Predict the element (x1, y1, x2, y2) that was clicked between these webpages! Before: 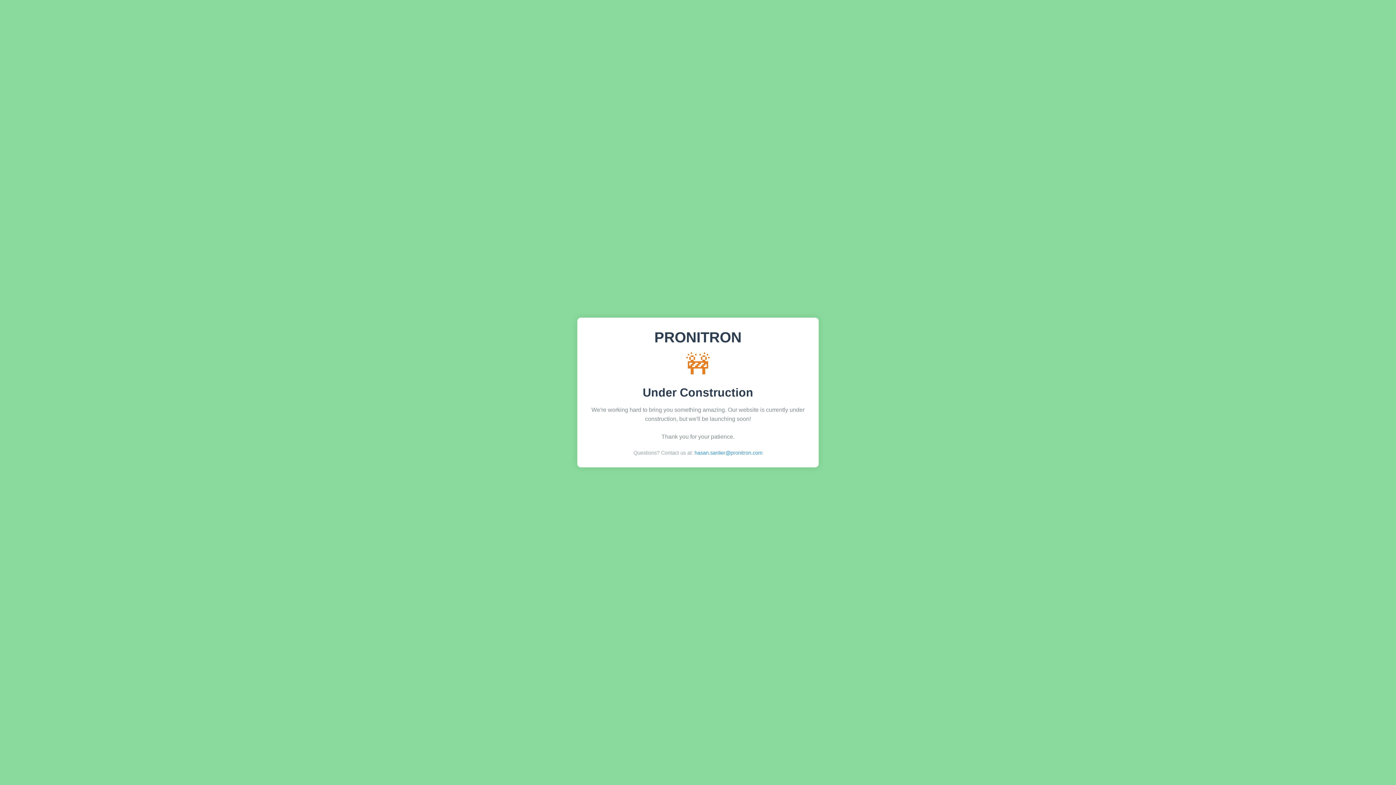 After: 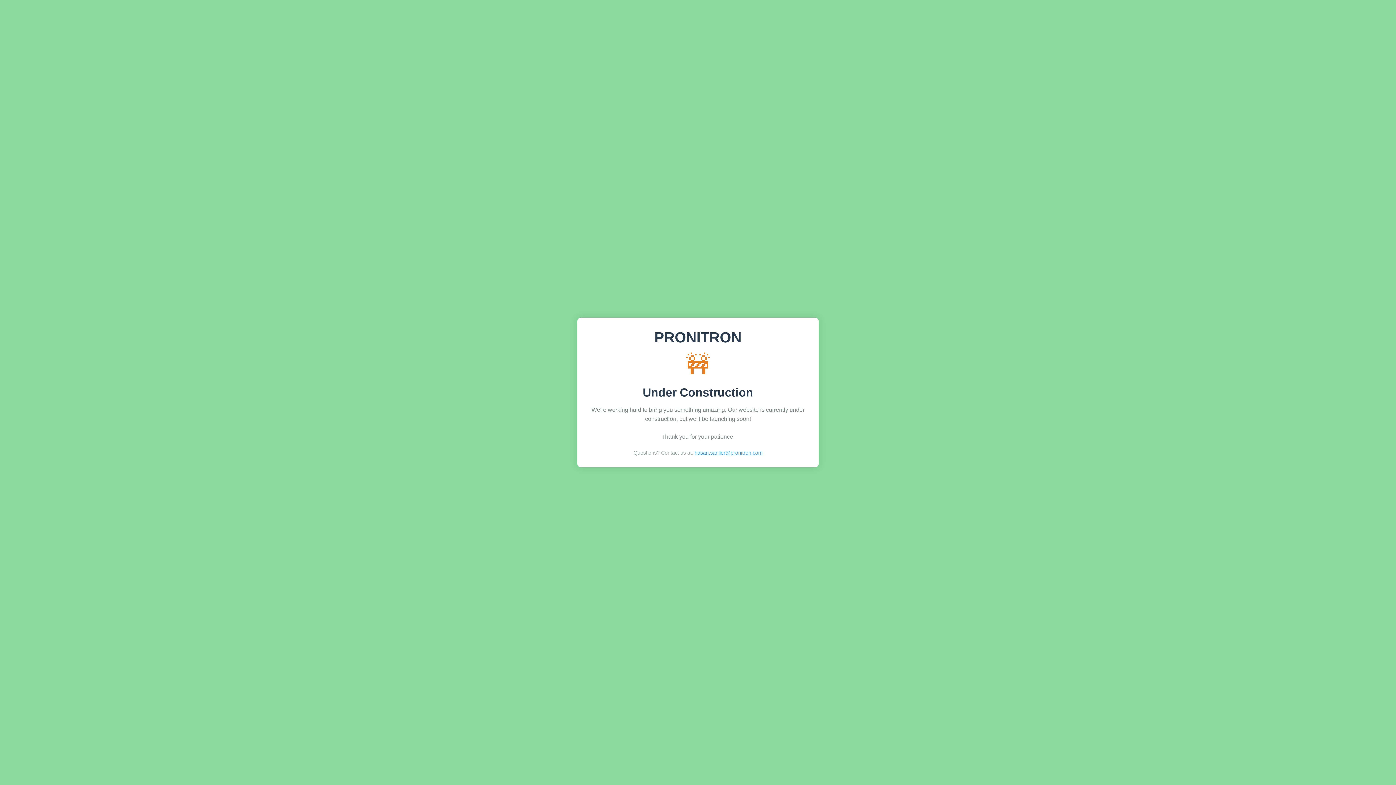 Action: bbox: (694, 450, 762, 456) label: hasan.sanlier@pronitron.com